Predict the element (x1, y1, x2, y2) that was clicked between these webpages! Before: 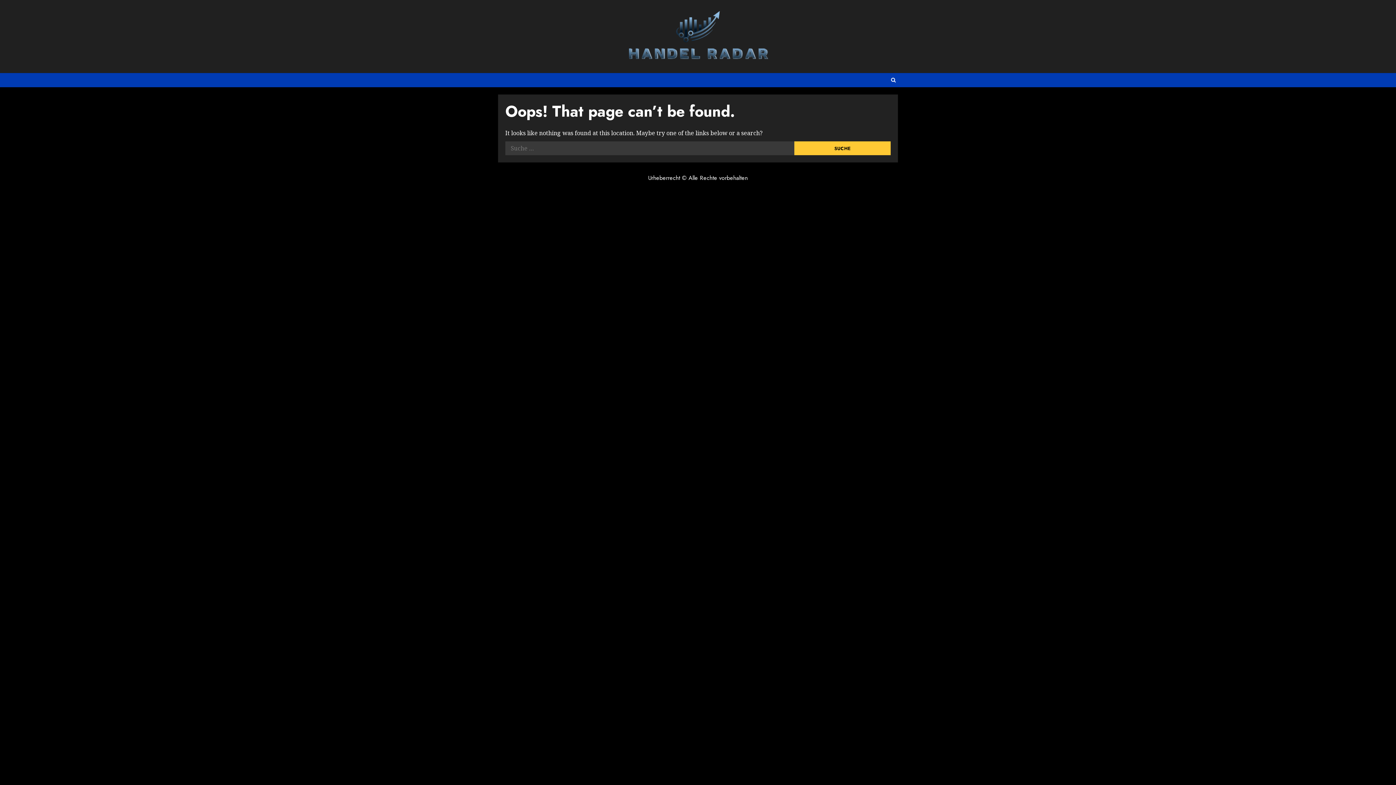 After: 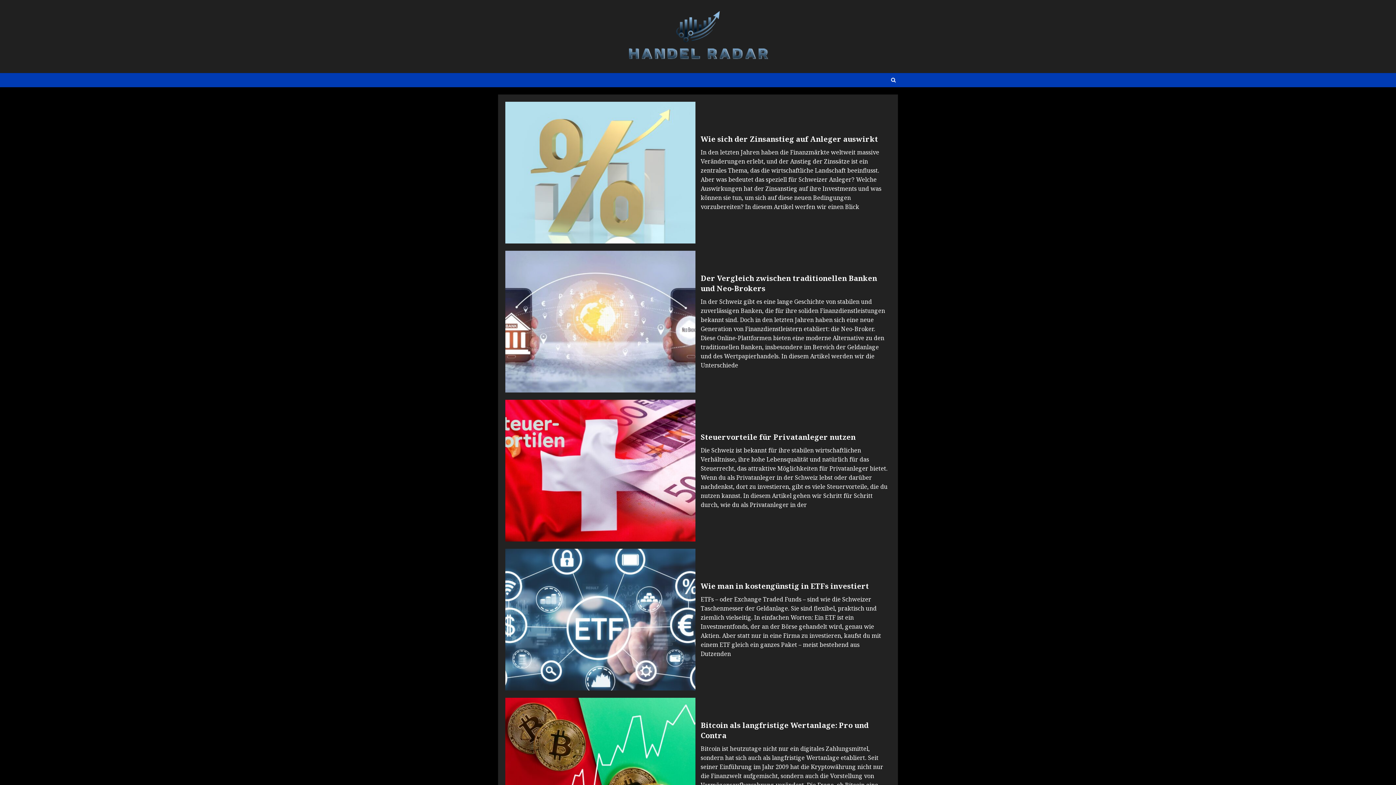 Action: bbox: (628, 10, 768, 62)